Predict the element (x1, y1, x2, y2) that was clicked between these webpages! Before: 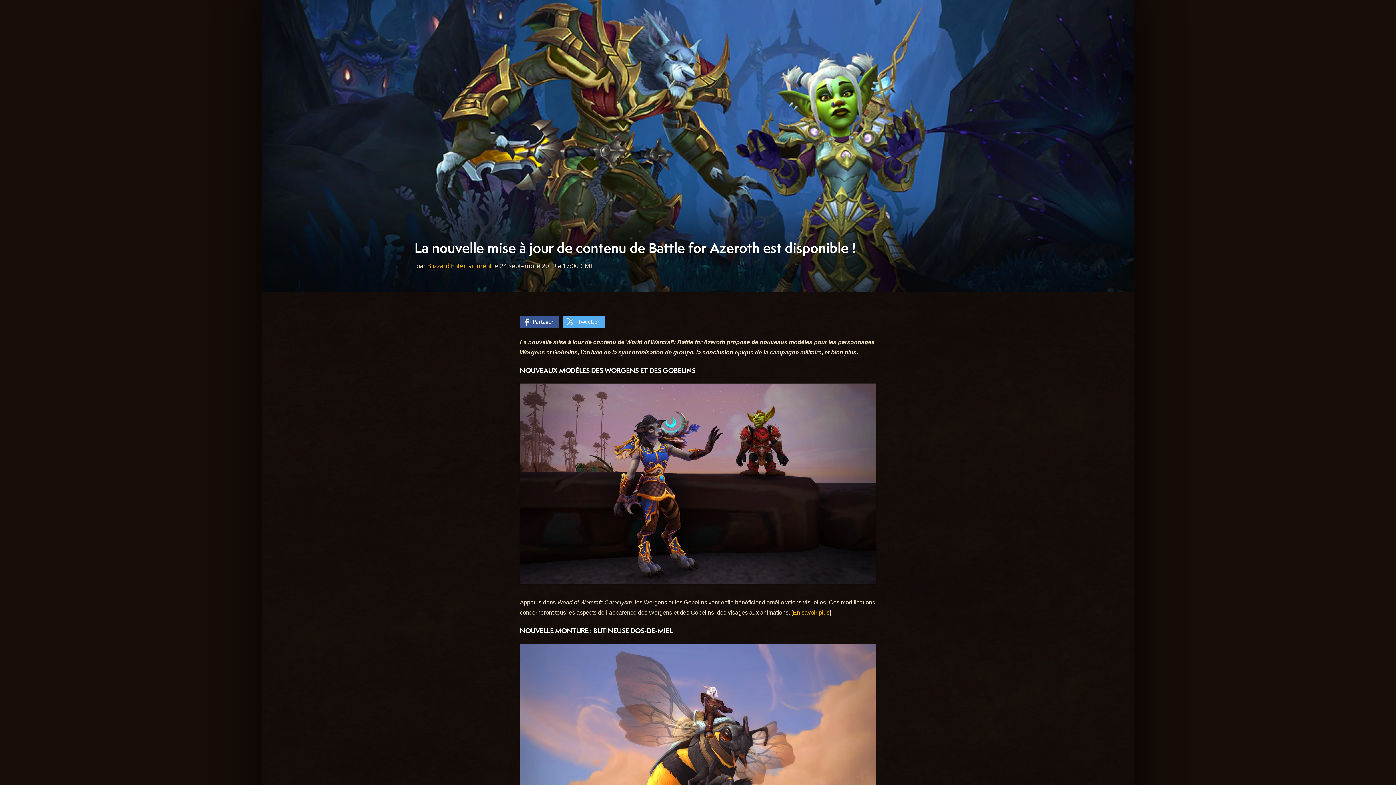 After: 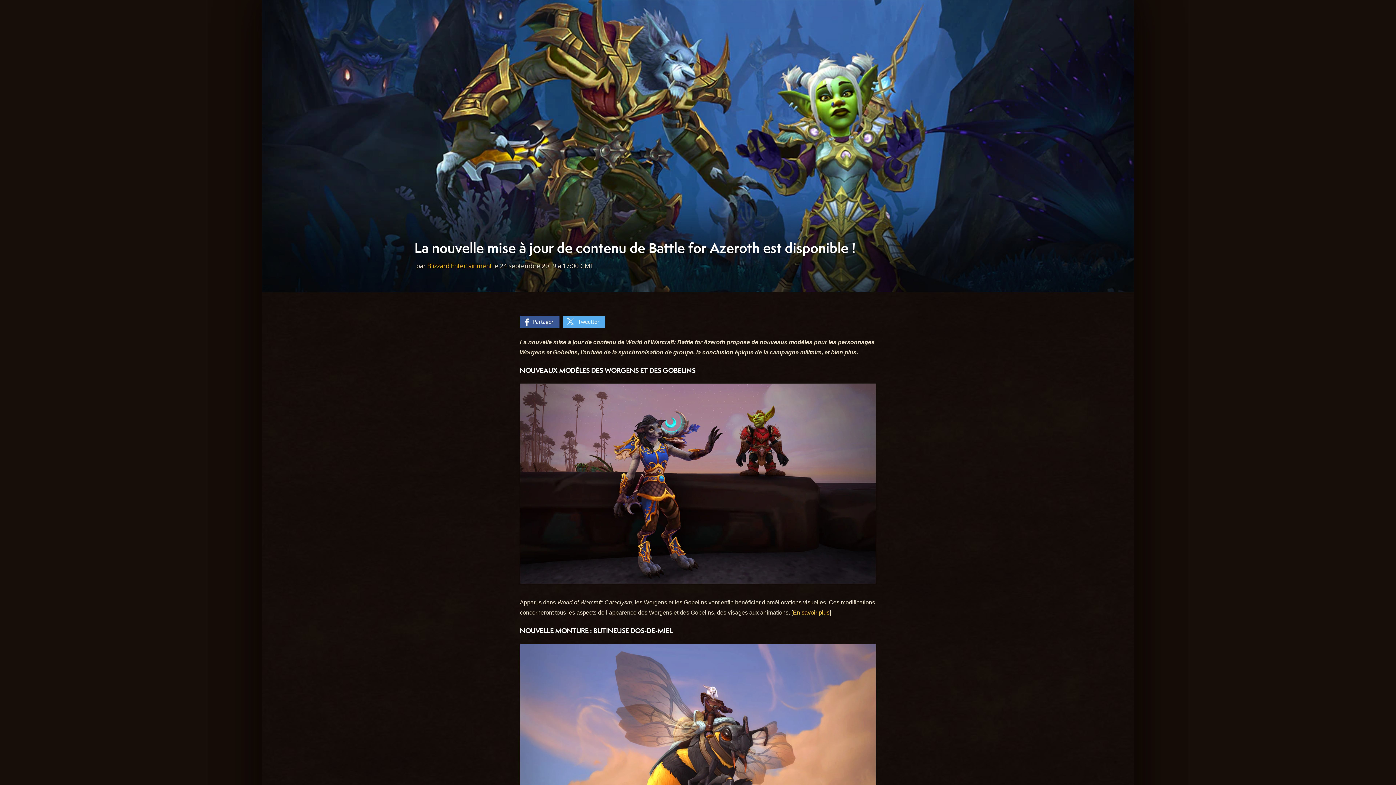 Action: bbox: (793, 609, 829, 616) label: En savoir plus